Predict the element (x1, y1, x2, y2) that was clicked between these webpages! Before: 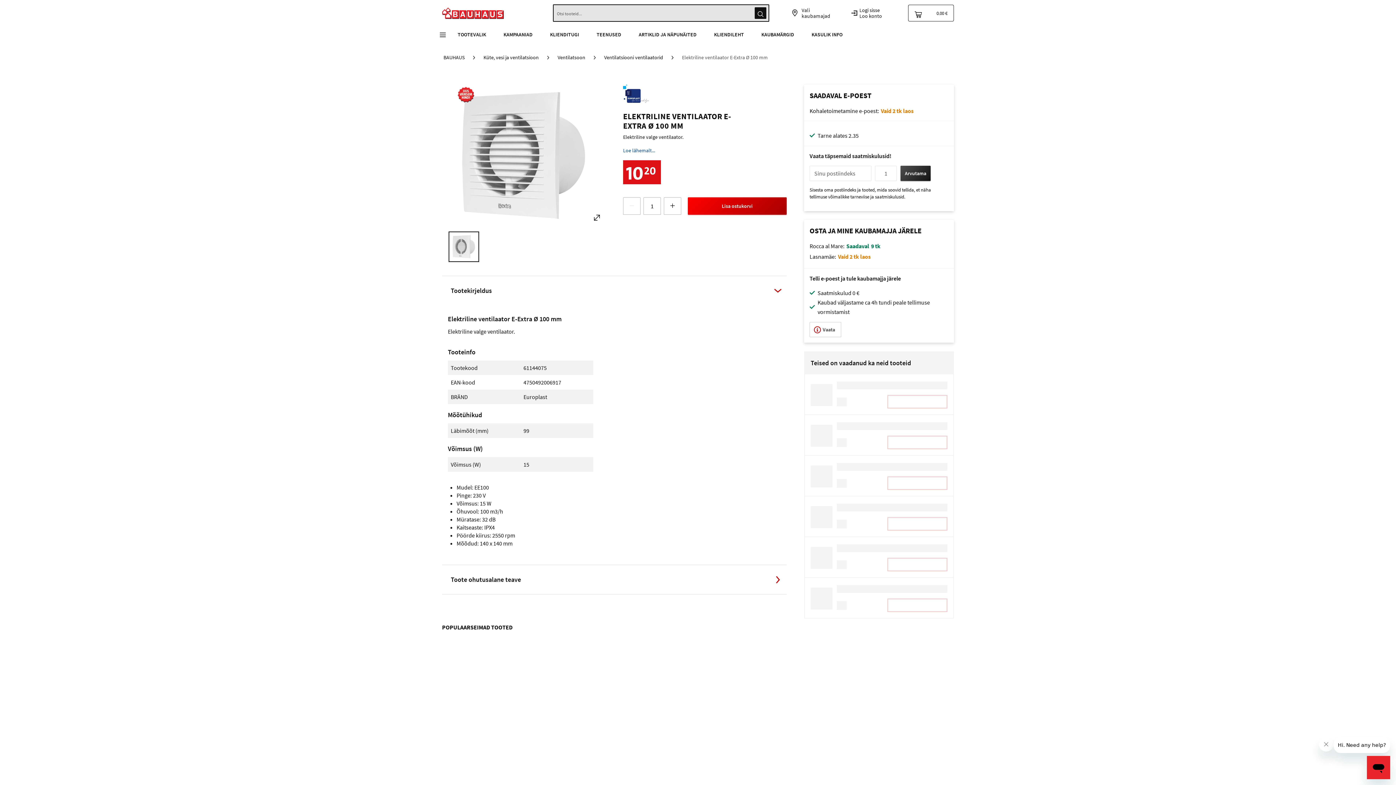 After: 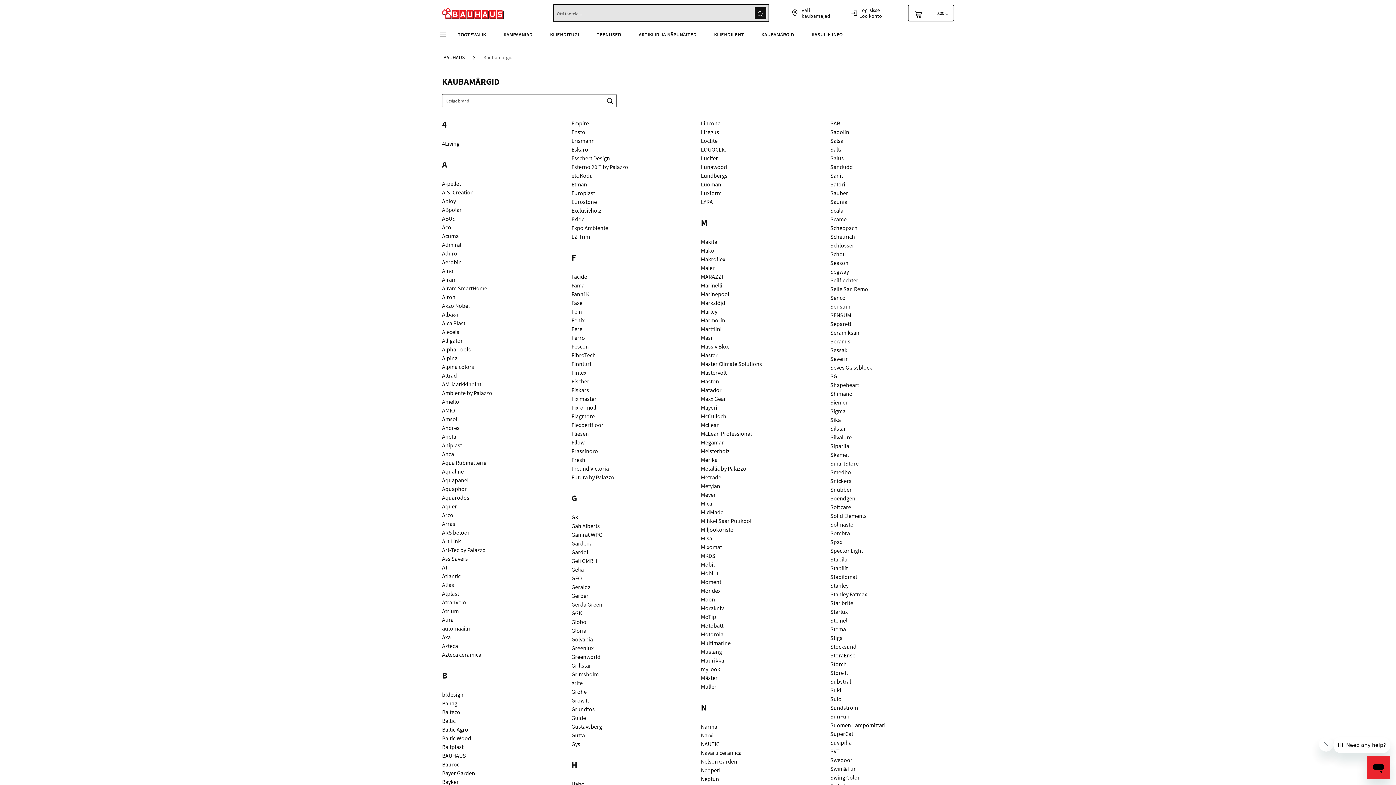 Action: label: KAUBAMÄRGID bbox: (752, 26, 803, 43)